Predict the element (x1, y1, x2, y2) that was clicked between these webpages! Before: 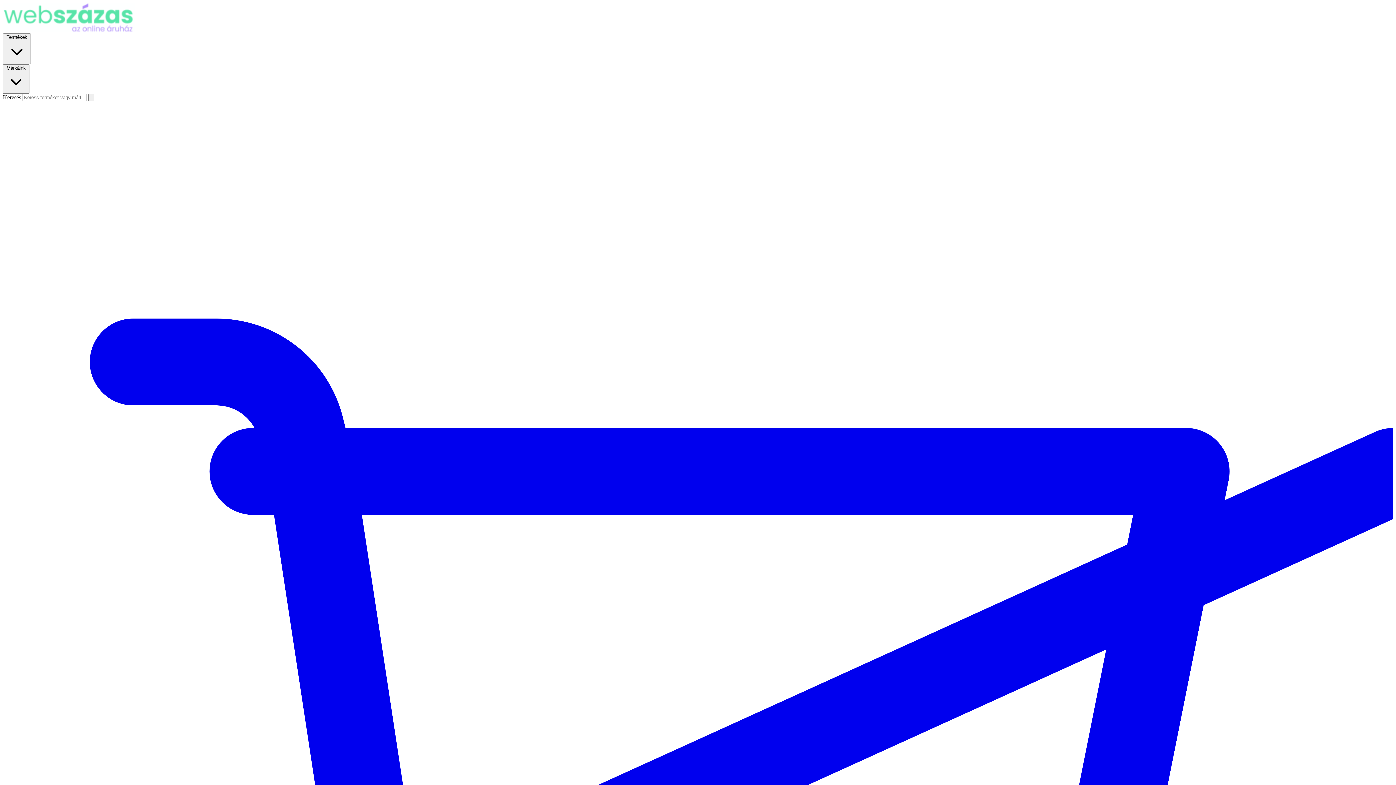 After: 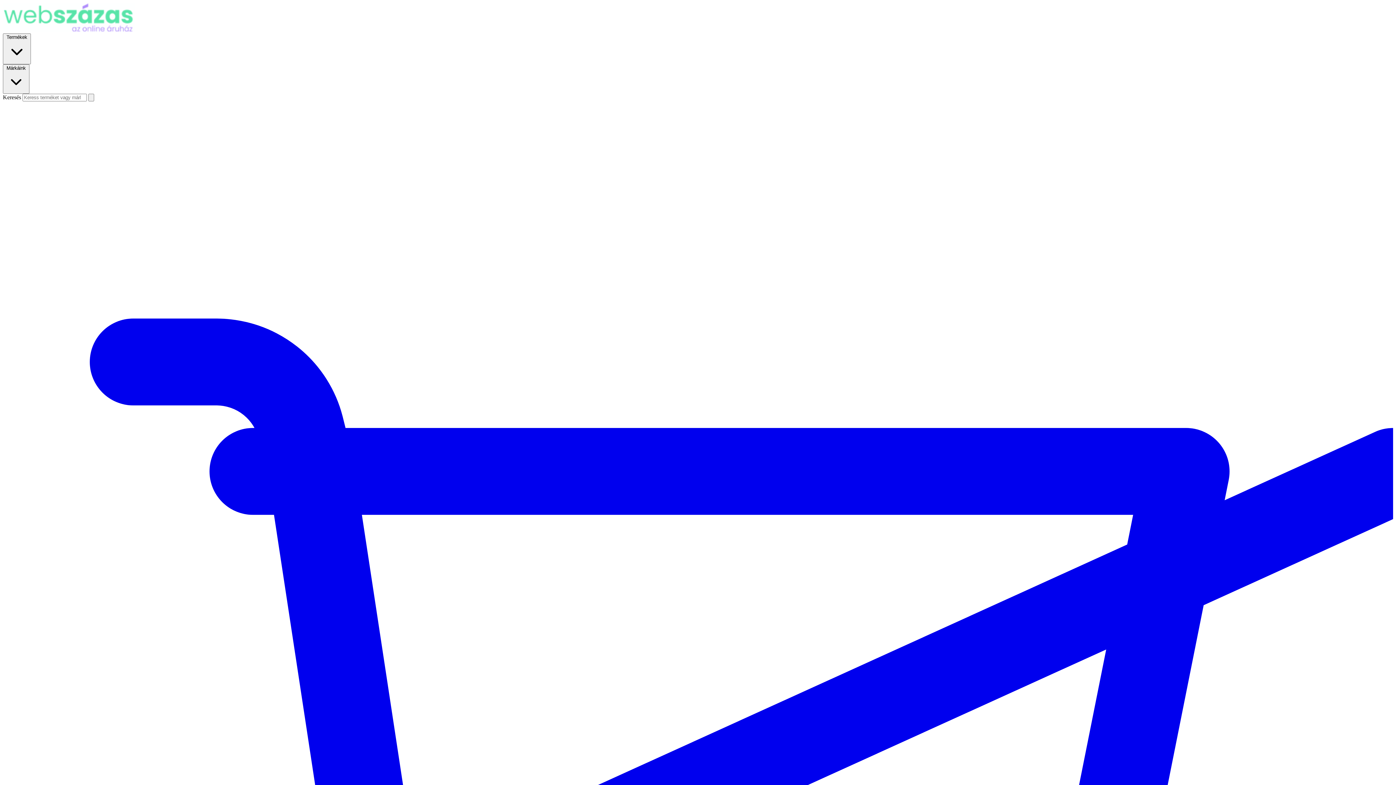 Action: bbox: (88, 93, 94, 101)